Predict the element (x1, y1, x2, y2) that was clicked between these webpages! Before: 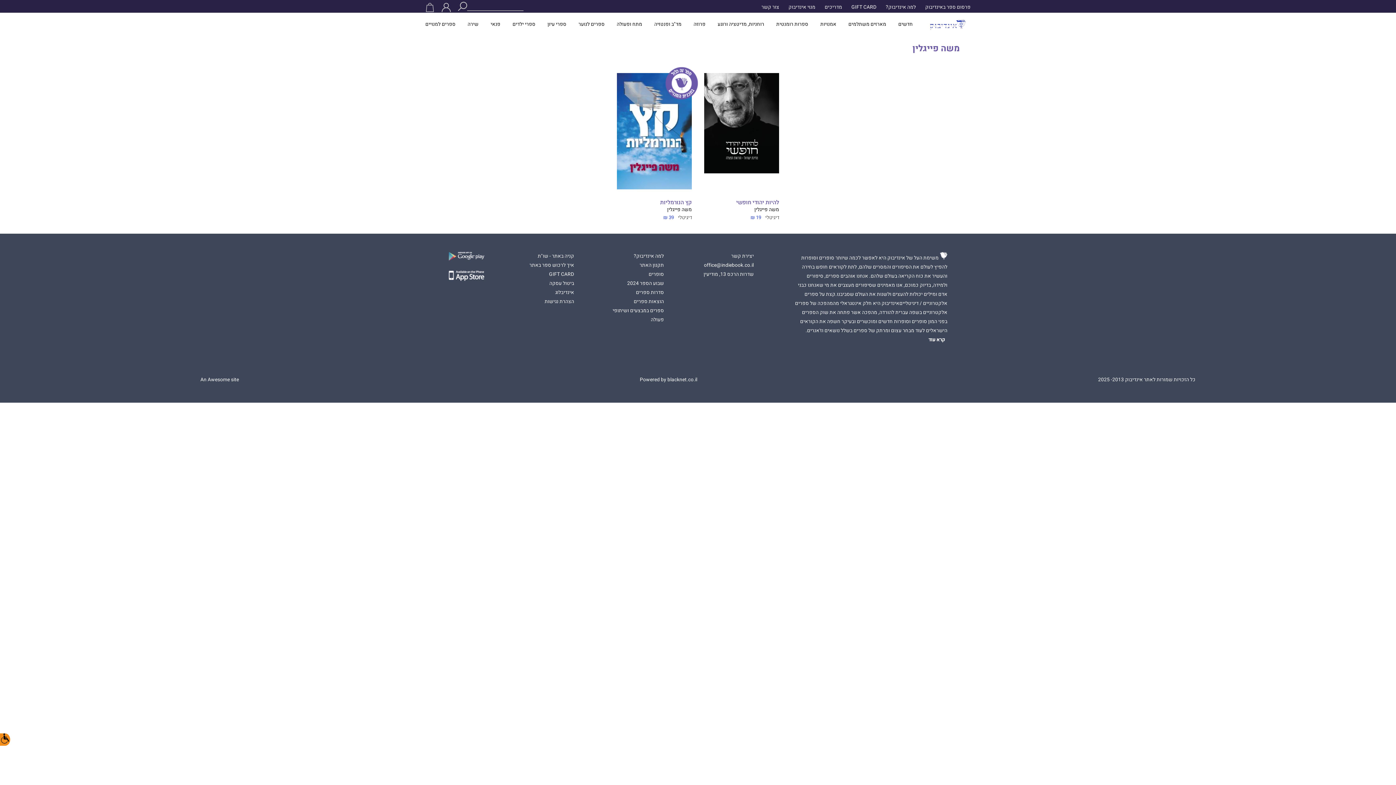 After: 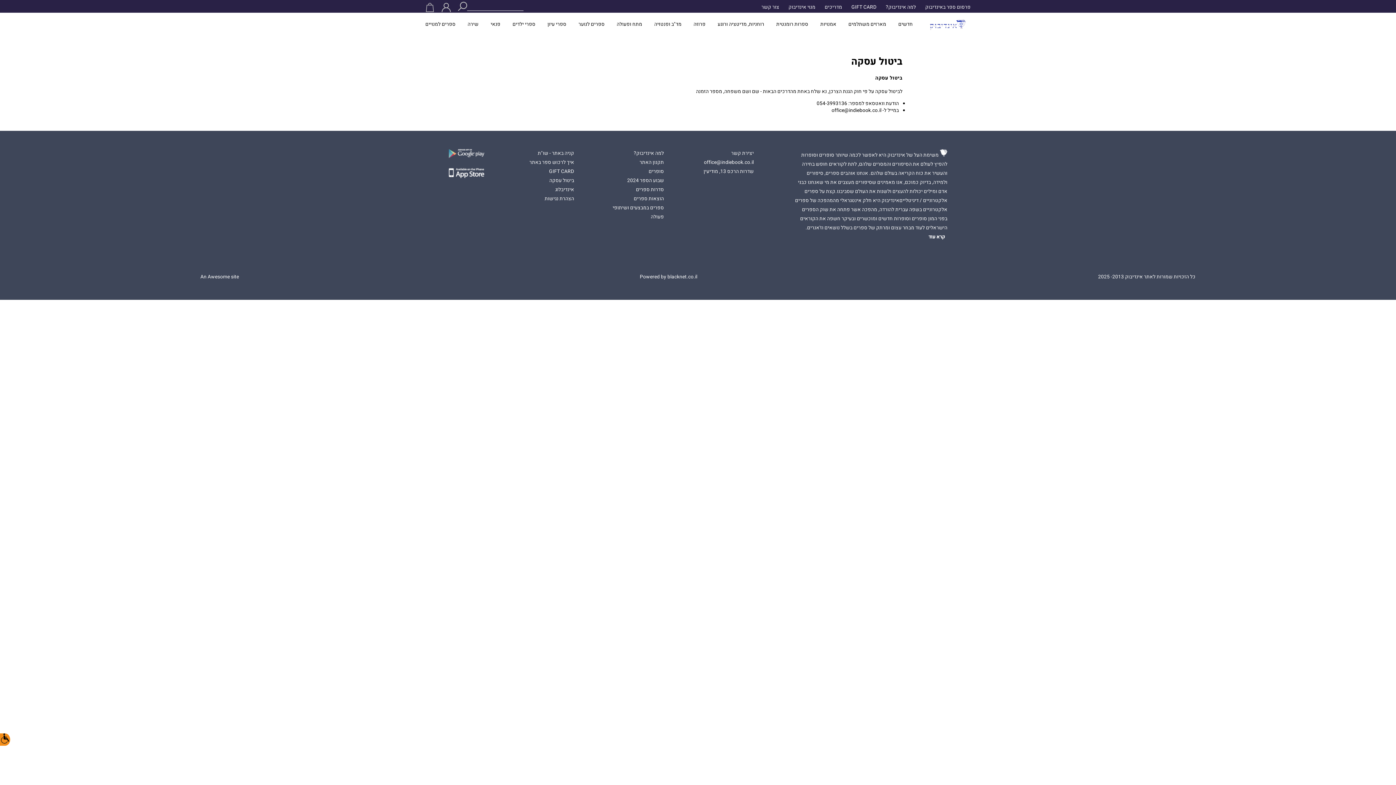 Action: label: ביטול עסקה bbox: (549, 280, 574, 287)